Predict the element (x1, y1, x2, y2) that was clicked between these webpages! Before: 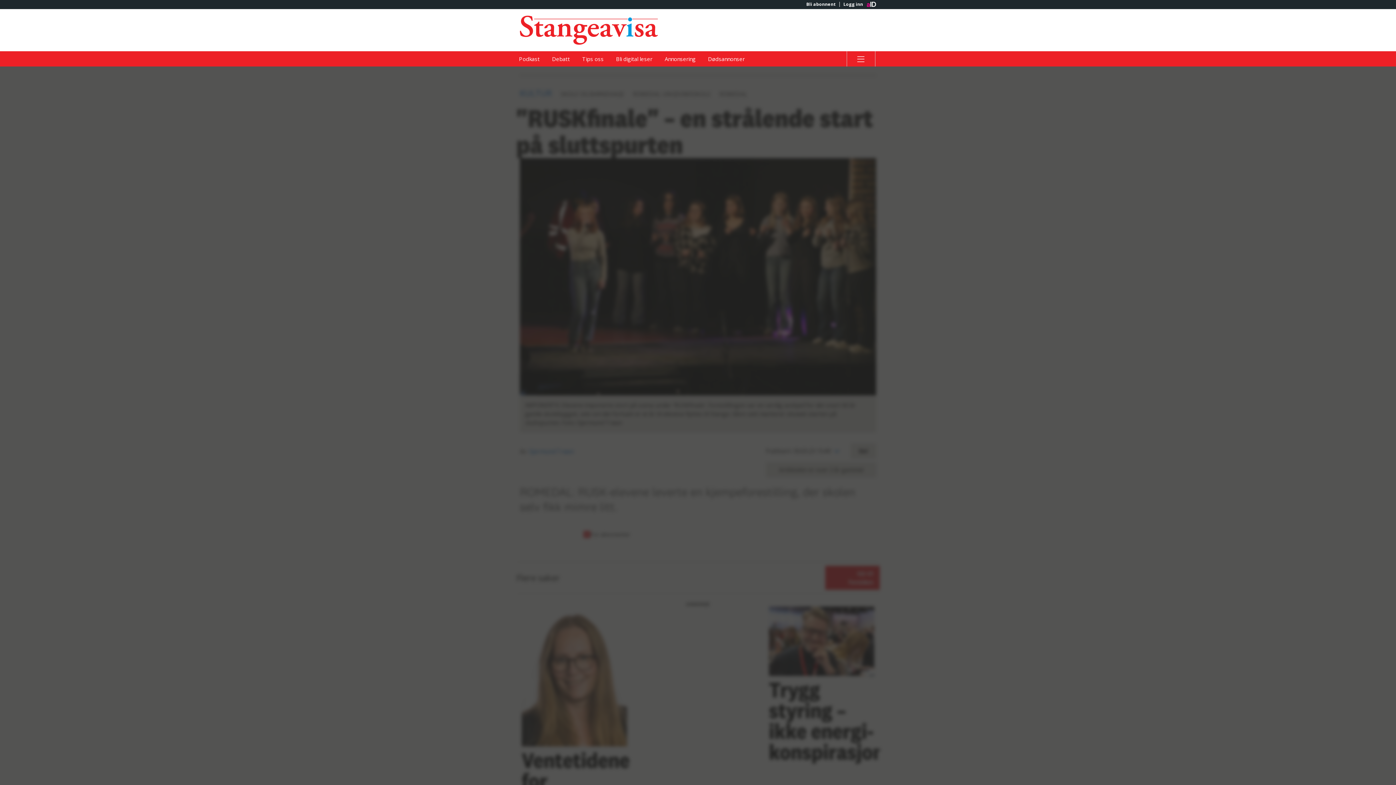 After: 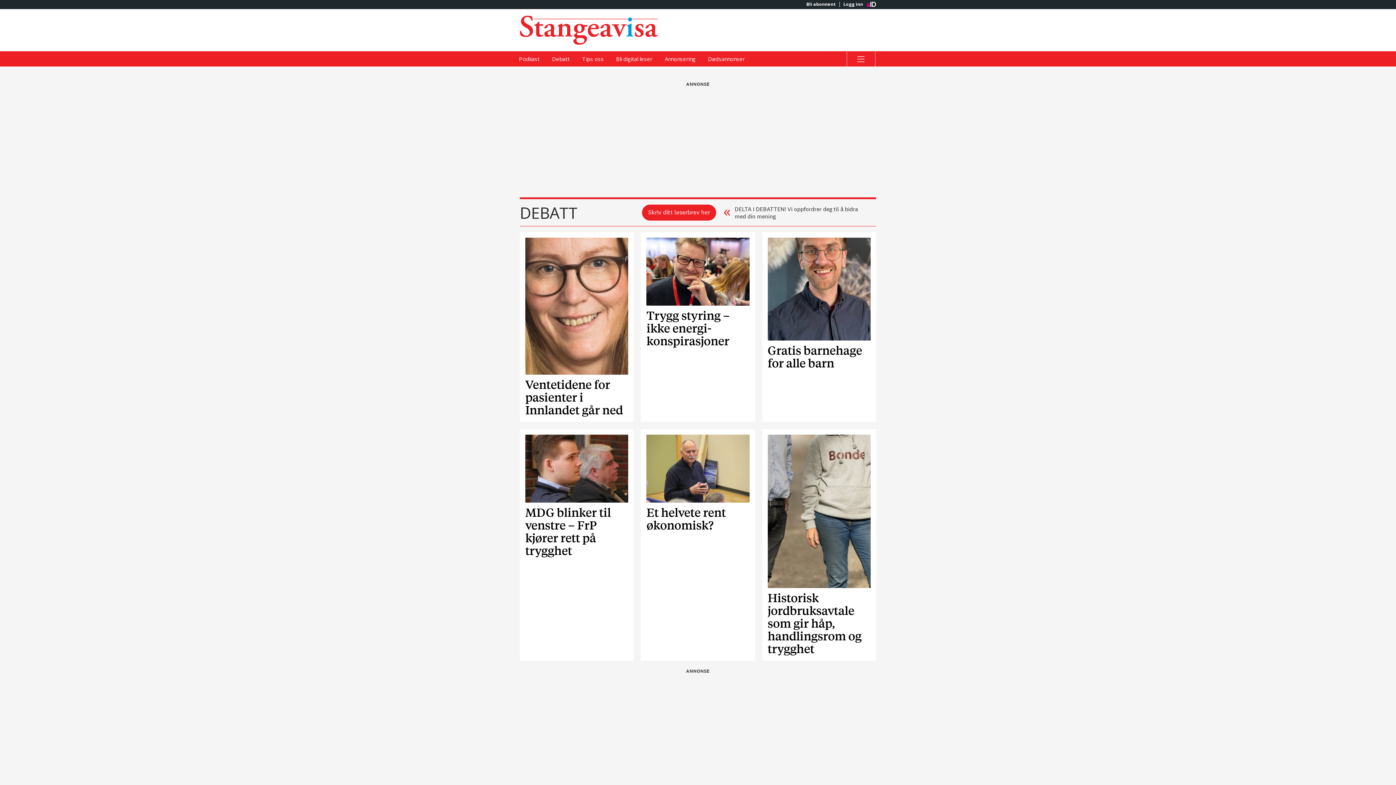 Action: bbox: (546, 51, 575, 66) label: Debatt